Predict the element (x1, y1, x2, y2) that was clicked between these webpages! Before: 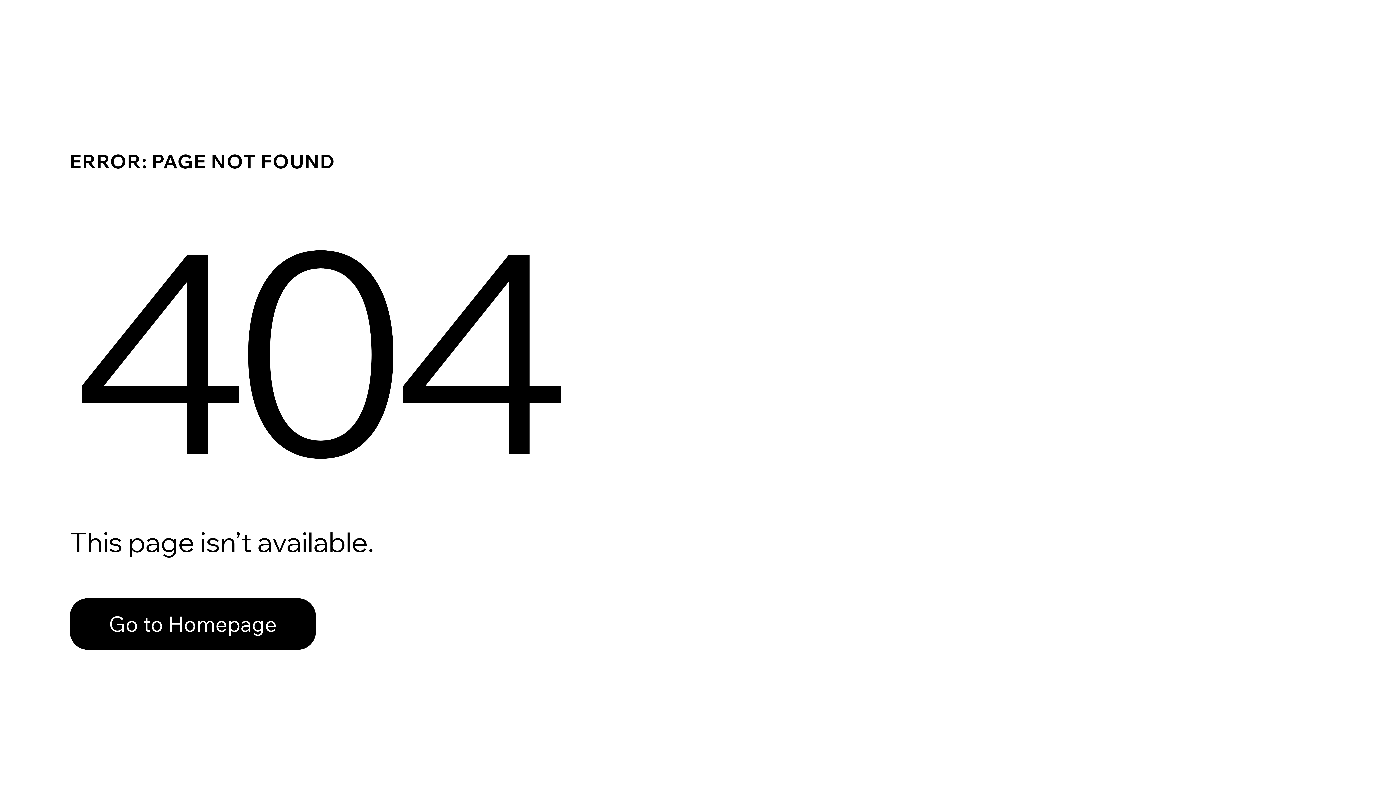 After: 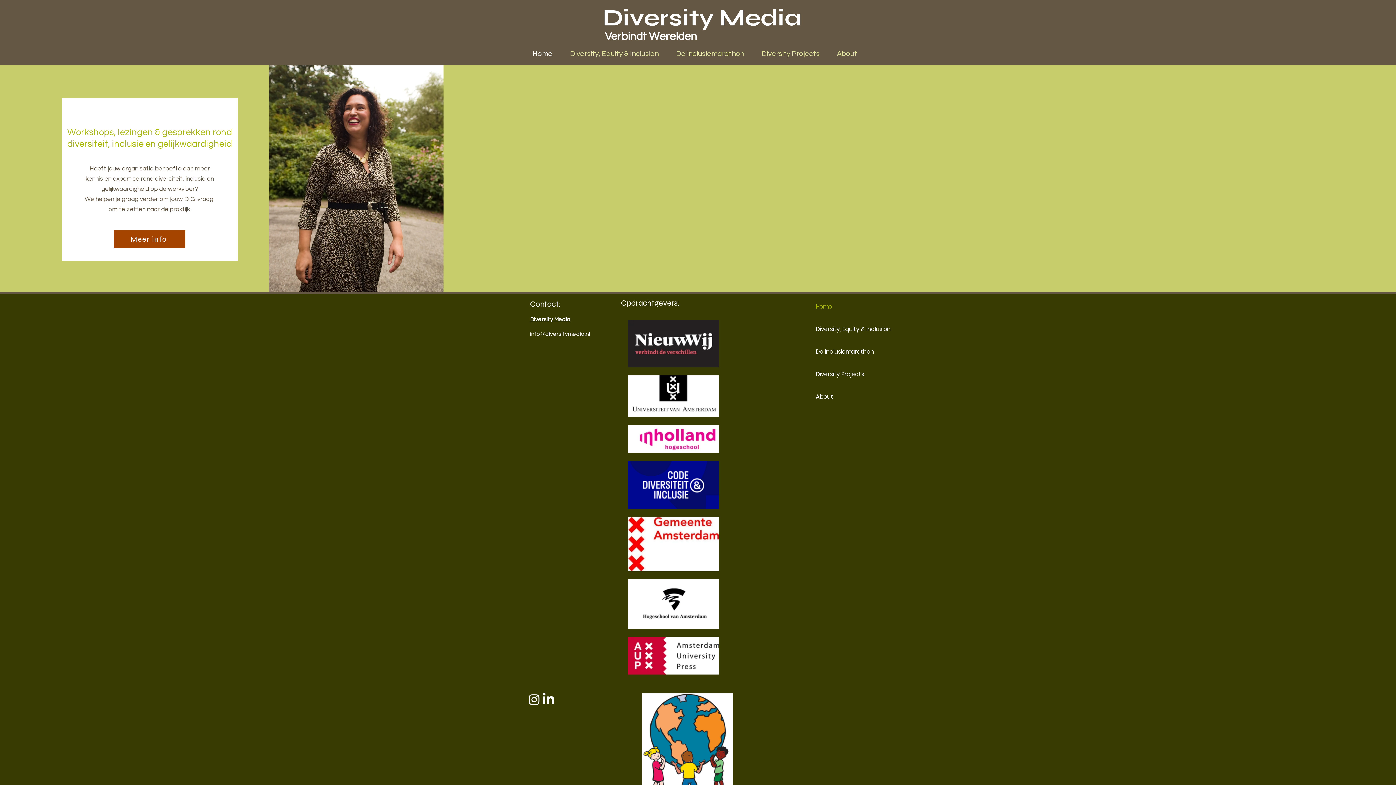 Action: label: Go to Homepage bbox: (69, 582, 768, 659)